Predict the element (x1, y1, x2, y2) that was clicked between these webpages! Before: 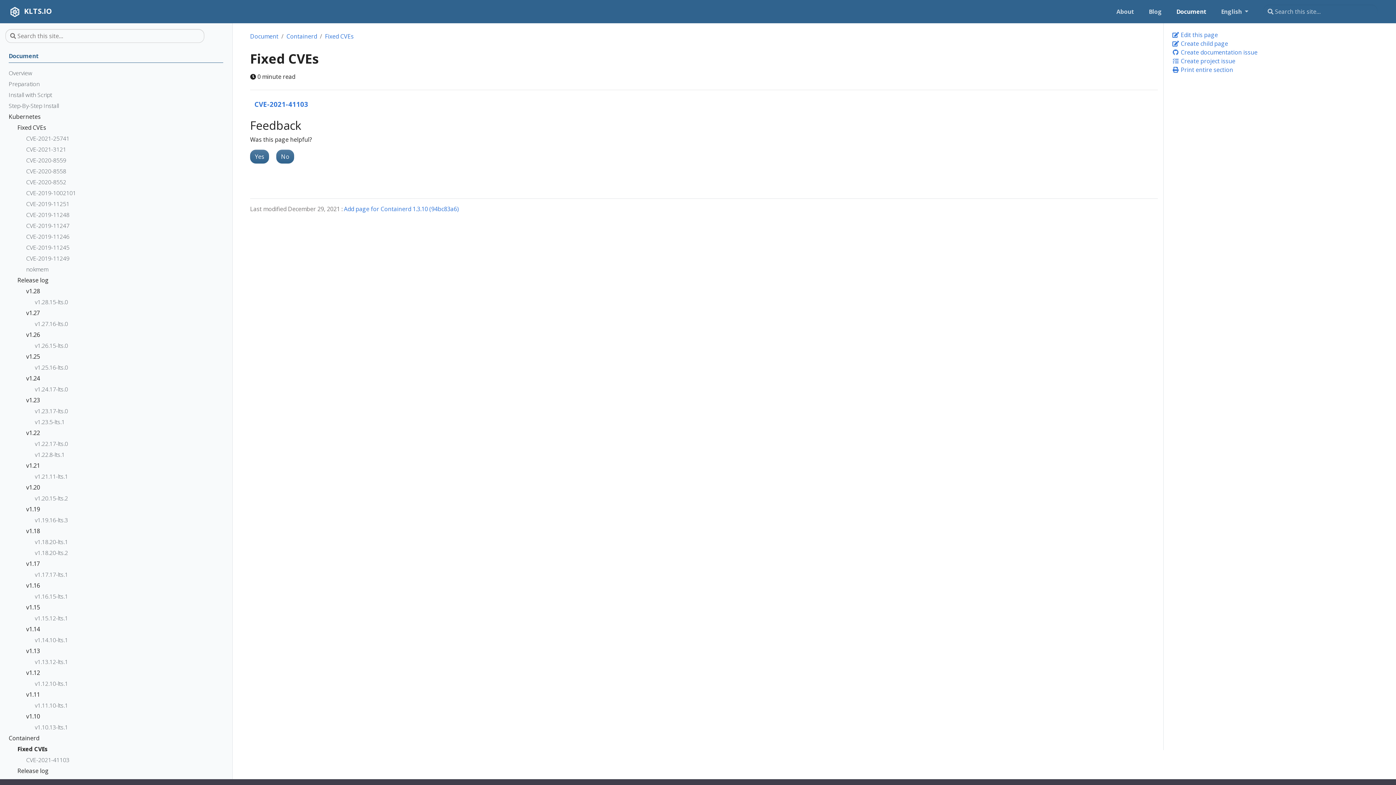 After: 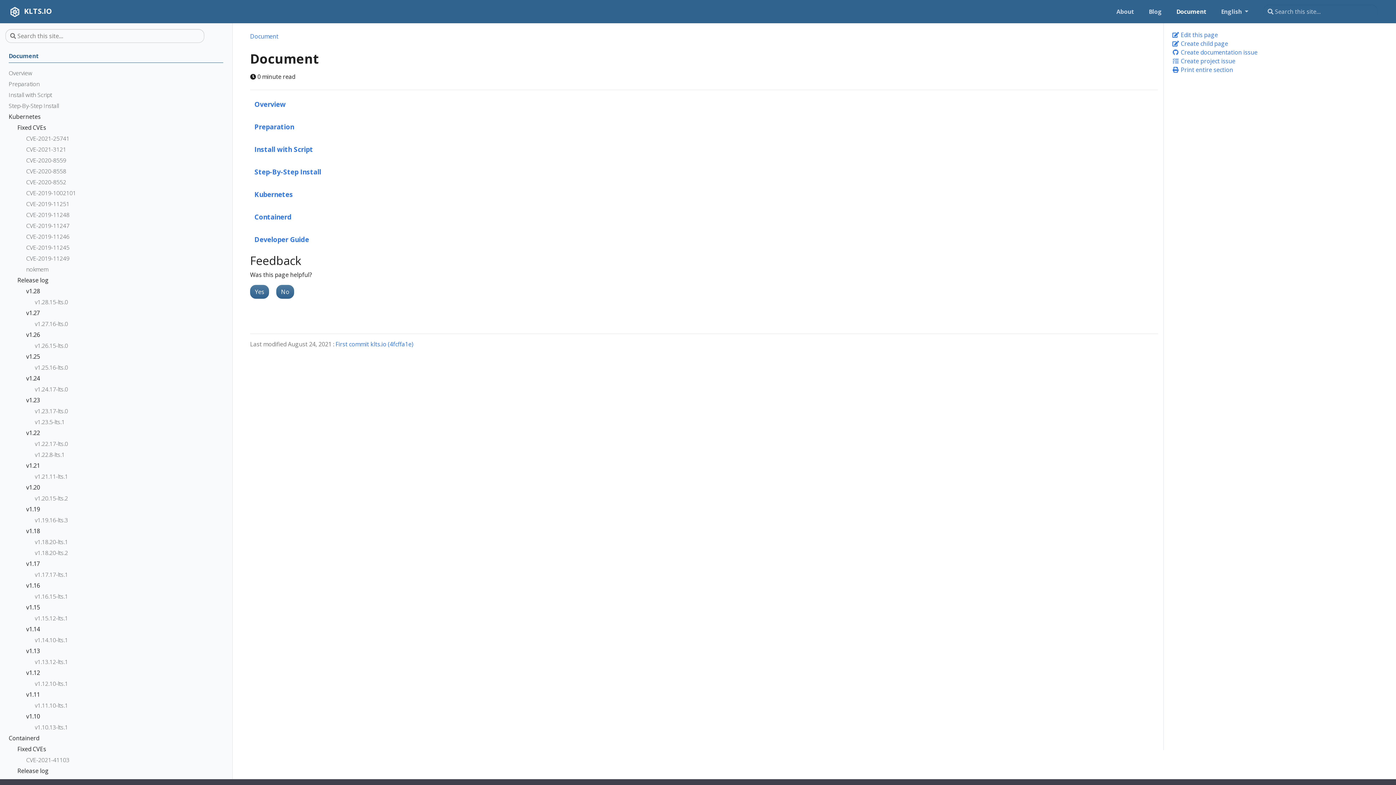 Action: label: Document bbox: (250, 32, 278, 40)